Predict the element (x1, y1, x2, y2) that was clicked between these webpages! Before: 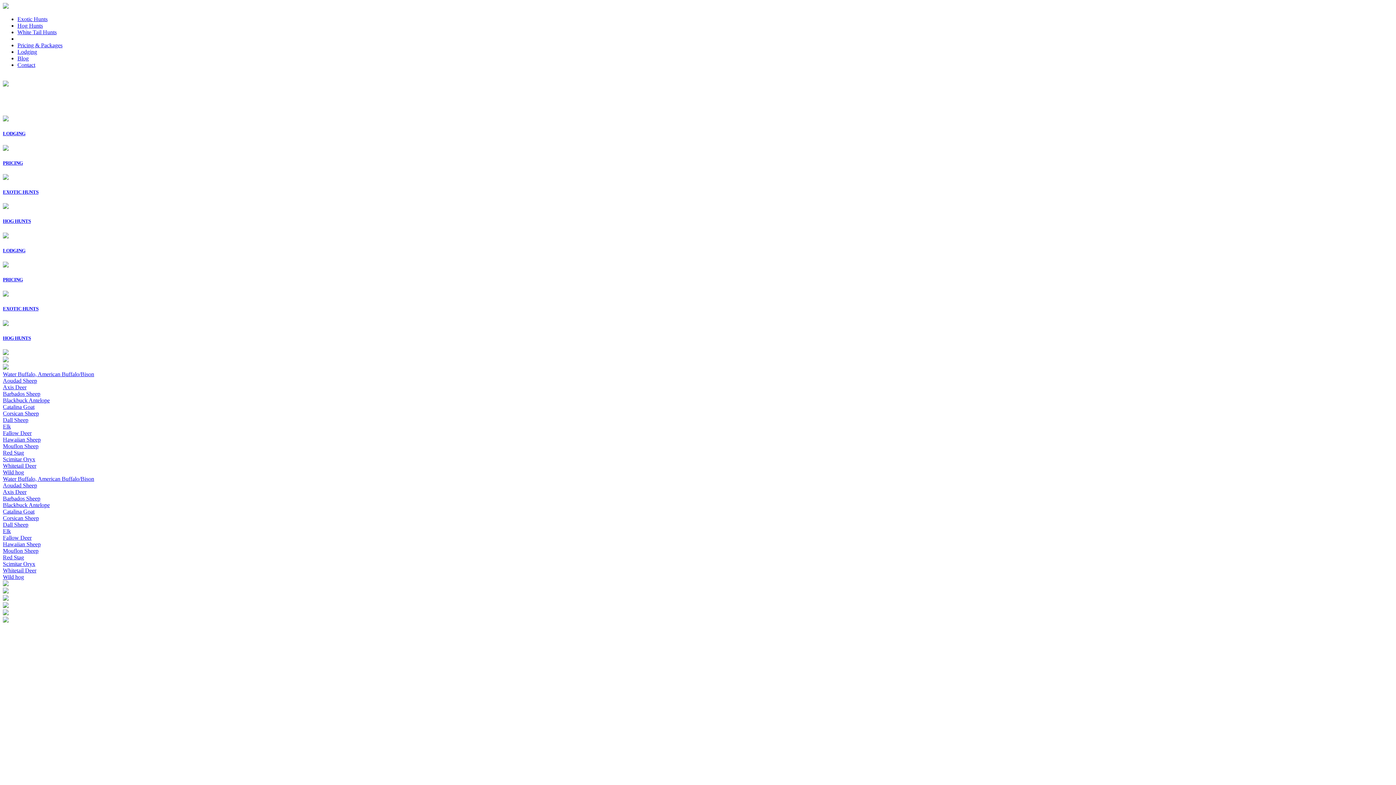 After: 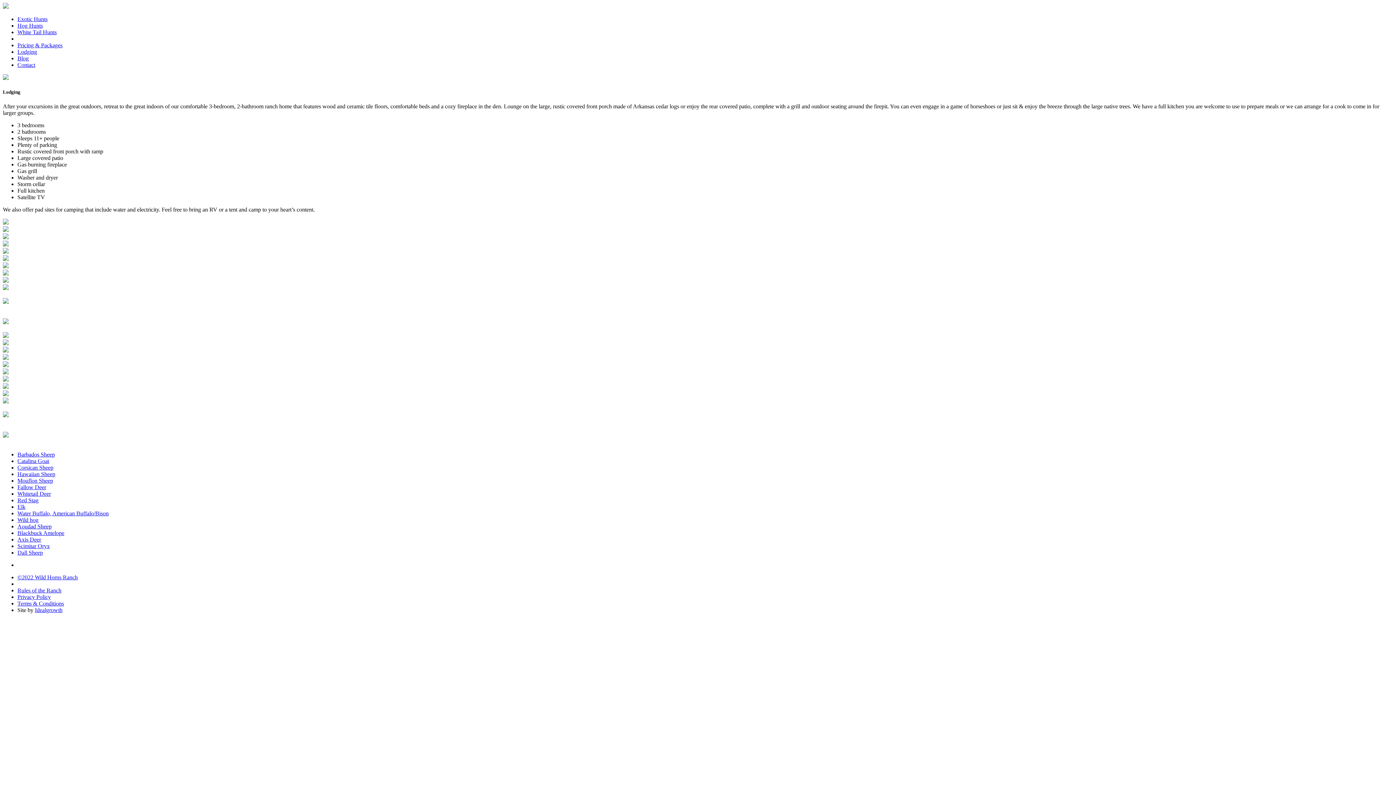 Action: label: Lodging bbox: (17, 48, 37, 54)